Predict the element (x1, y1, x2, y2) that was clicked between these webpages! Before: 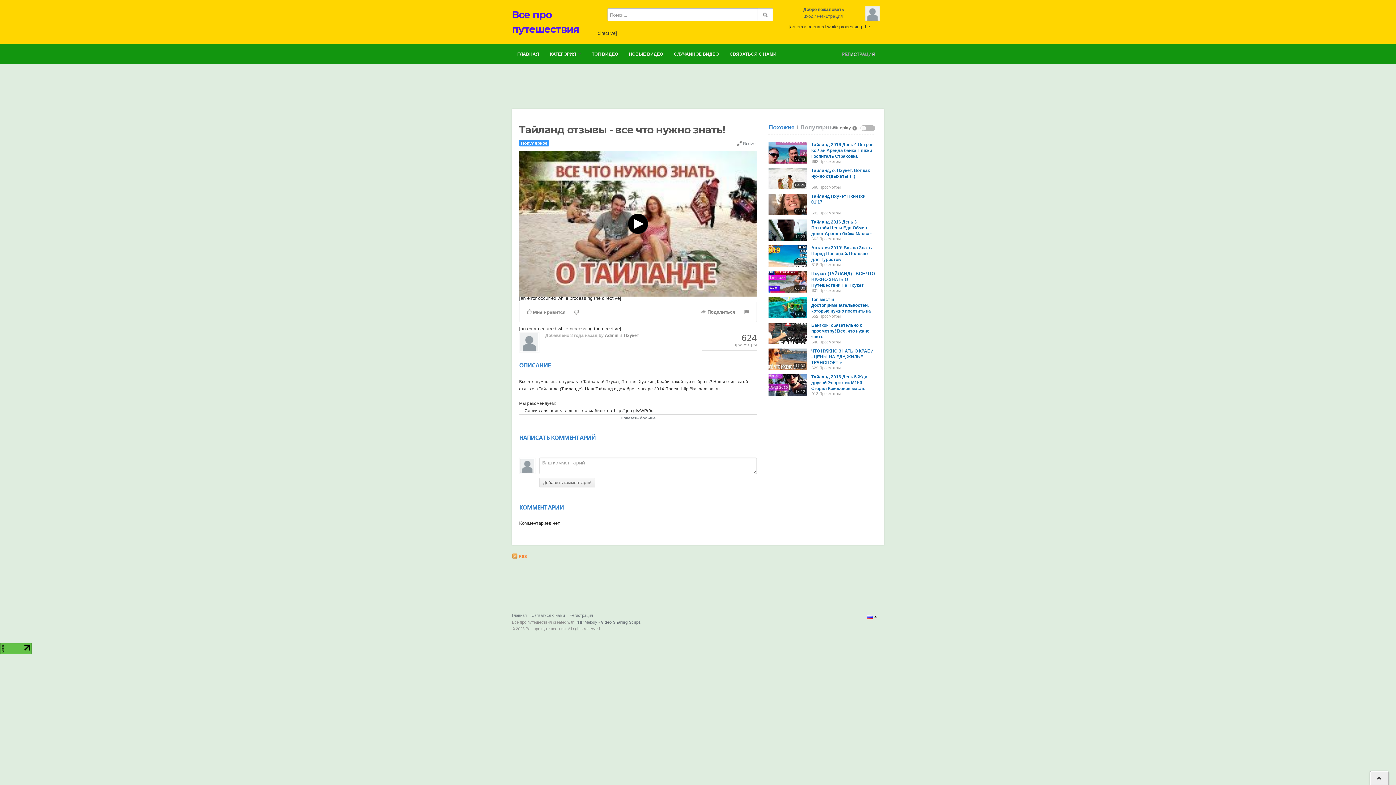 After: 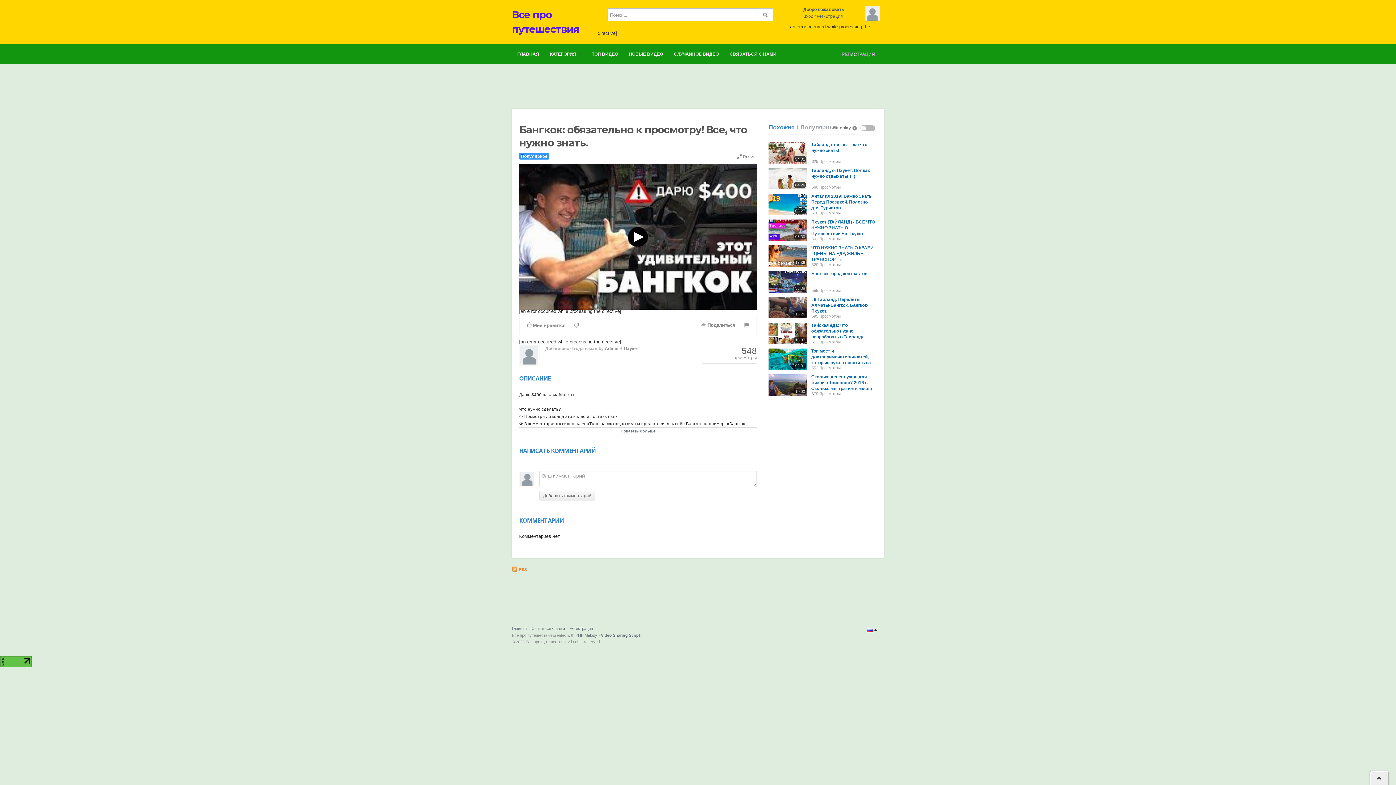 Action: bbox: (811, 322, 869, 339) label: Бангкок: обязательно к просмотру! Все, что нужно знать.